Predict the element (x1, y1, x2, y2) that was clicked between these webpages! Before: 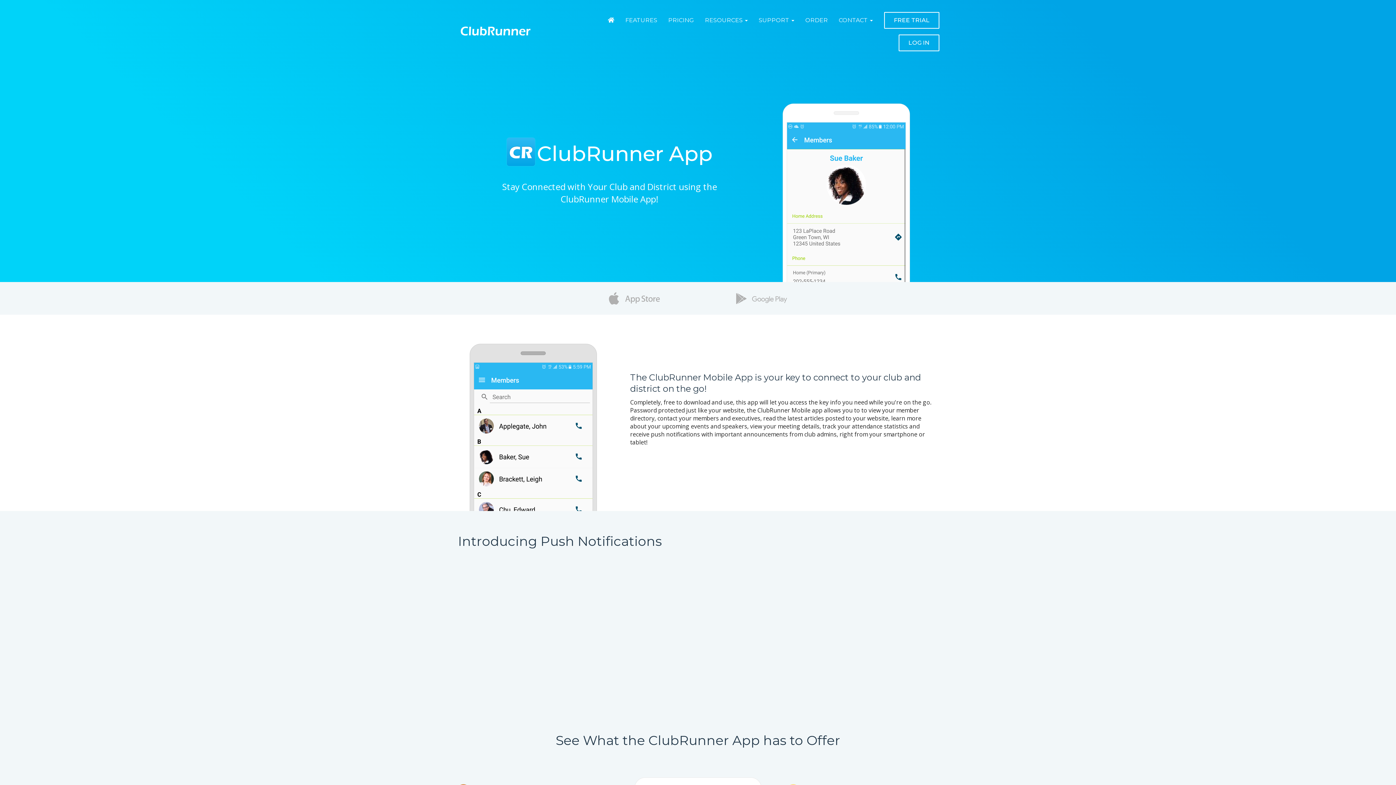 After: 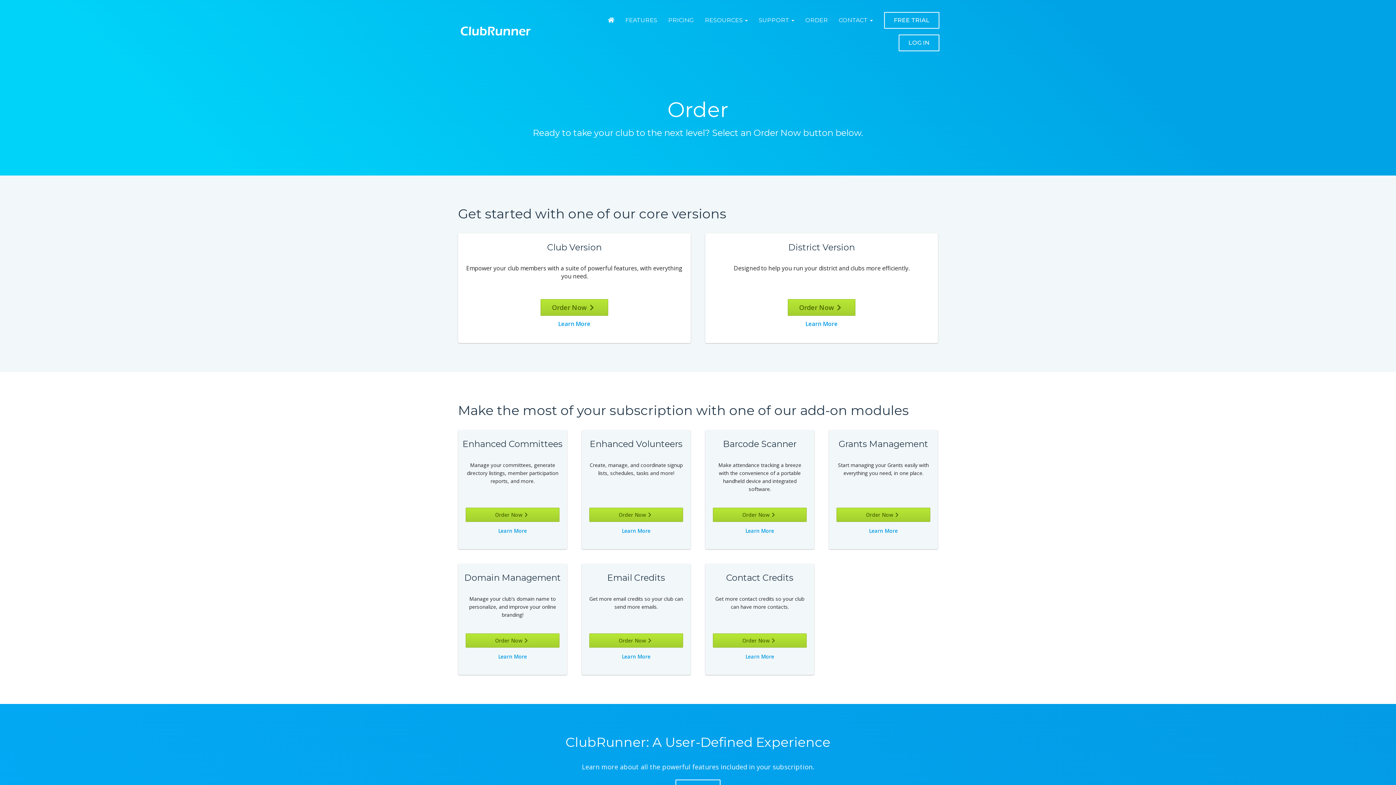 Action: label: ORDER bbox: (800, 9, 833, 31)